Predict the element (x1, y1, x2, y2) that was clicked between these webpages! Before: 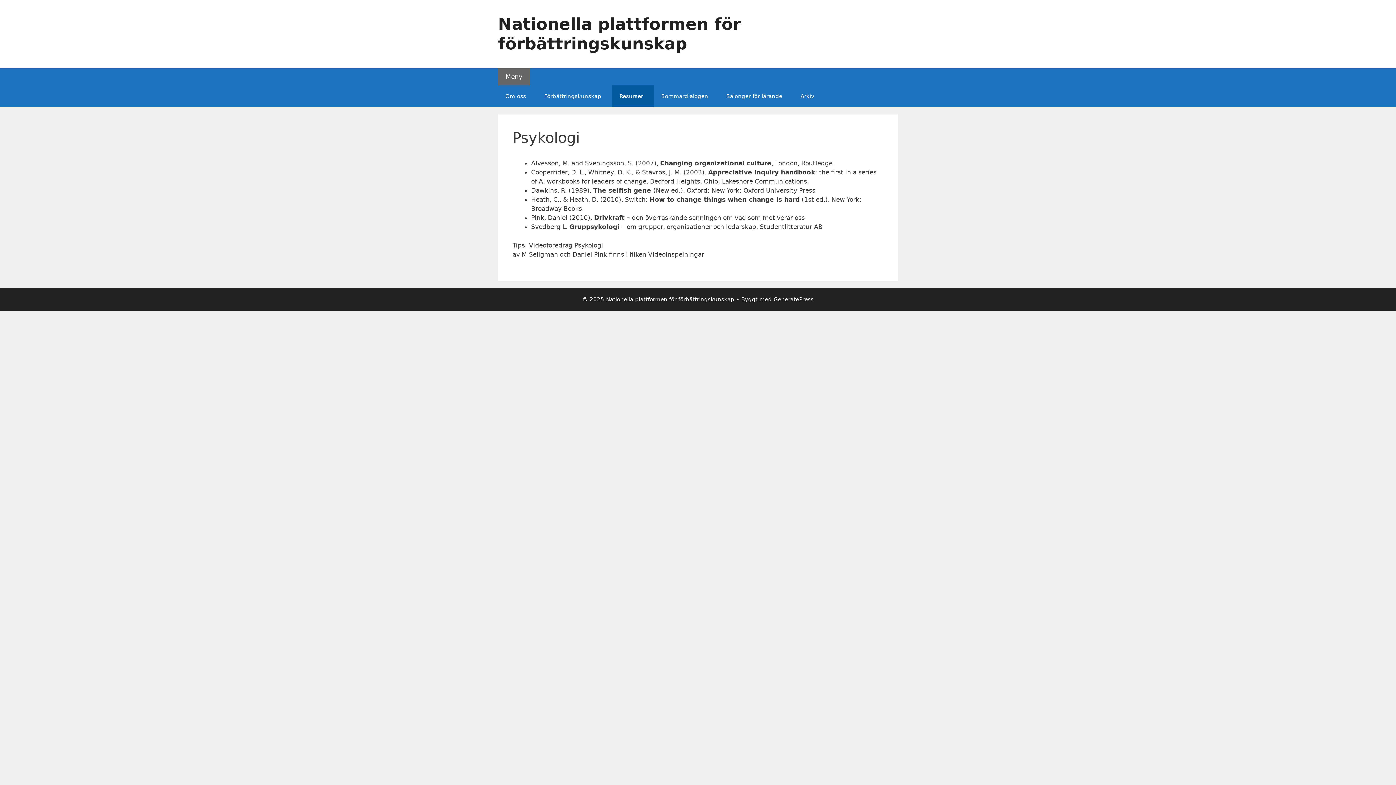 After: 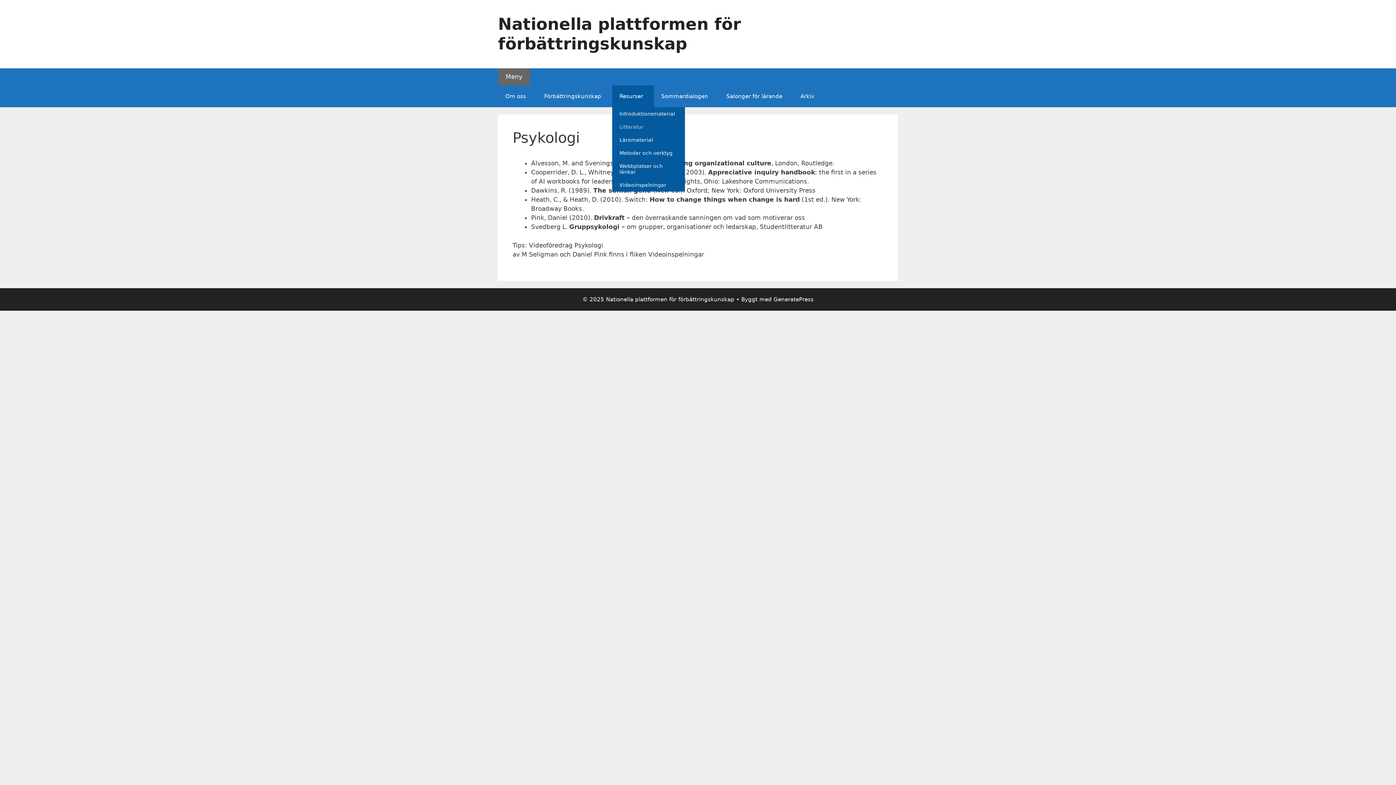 Action: label: Resurser bbox: (612, 85, 654, 107)